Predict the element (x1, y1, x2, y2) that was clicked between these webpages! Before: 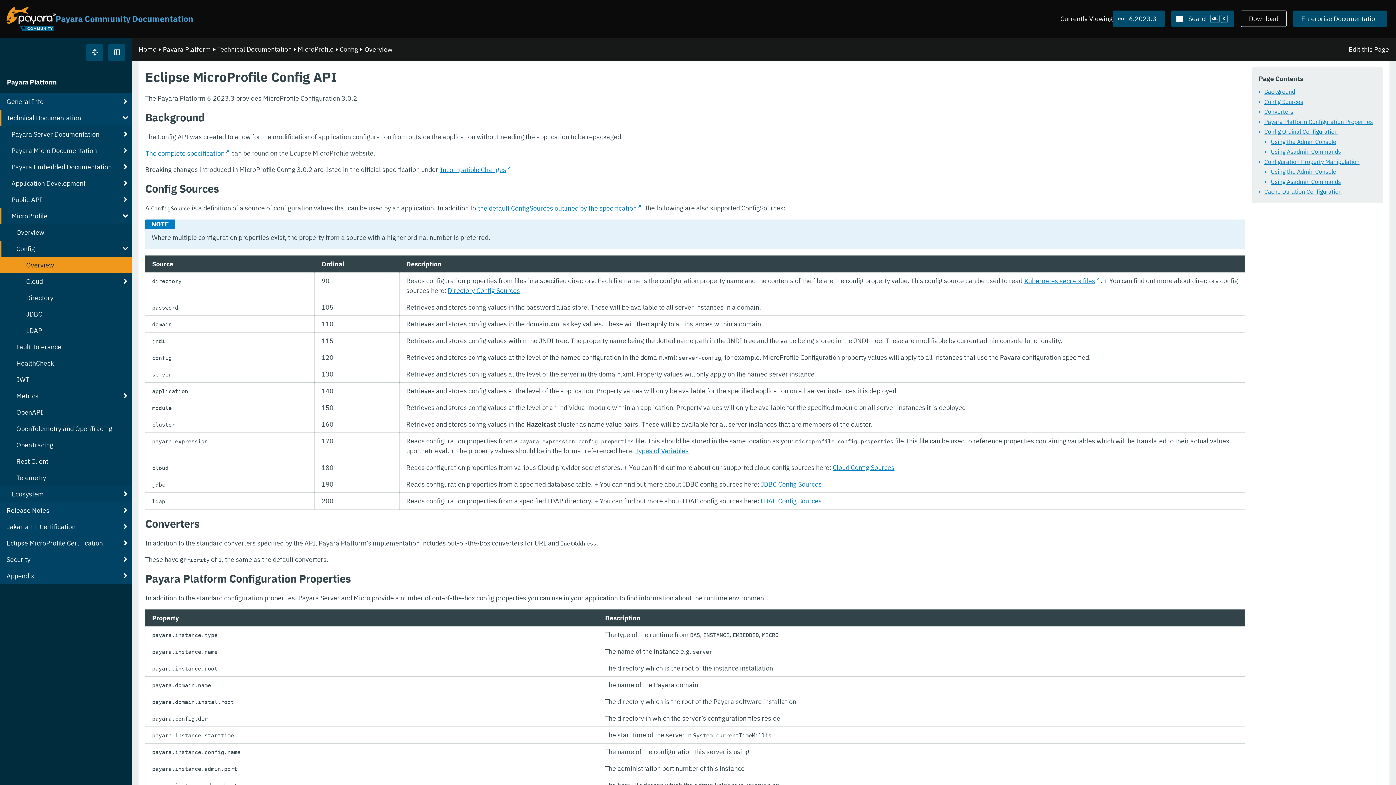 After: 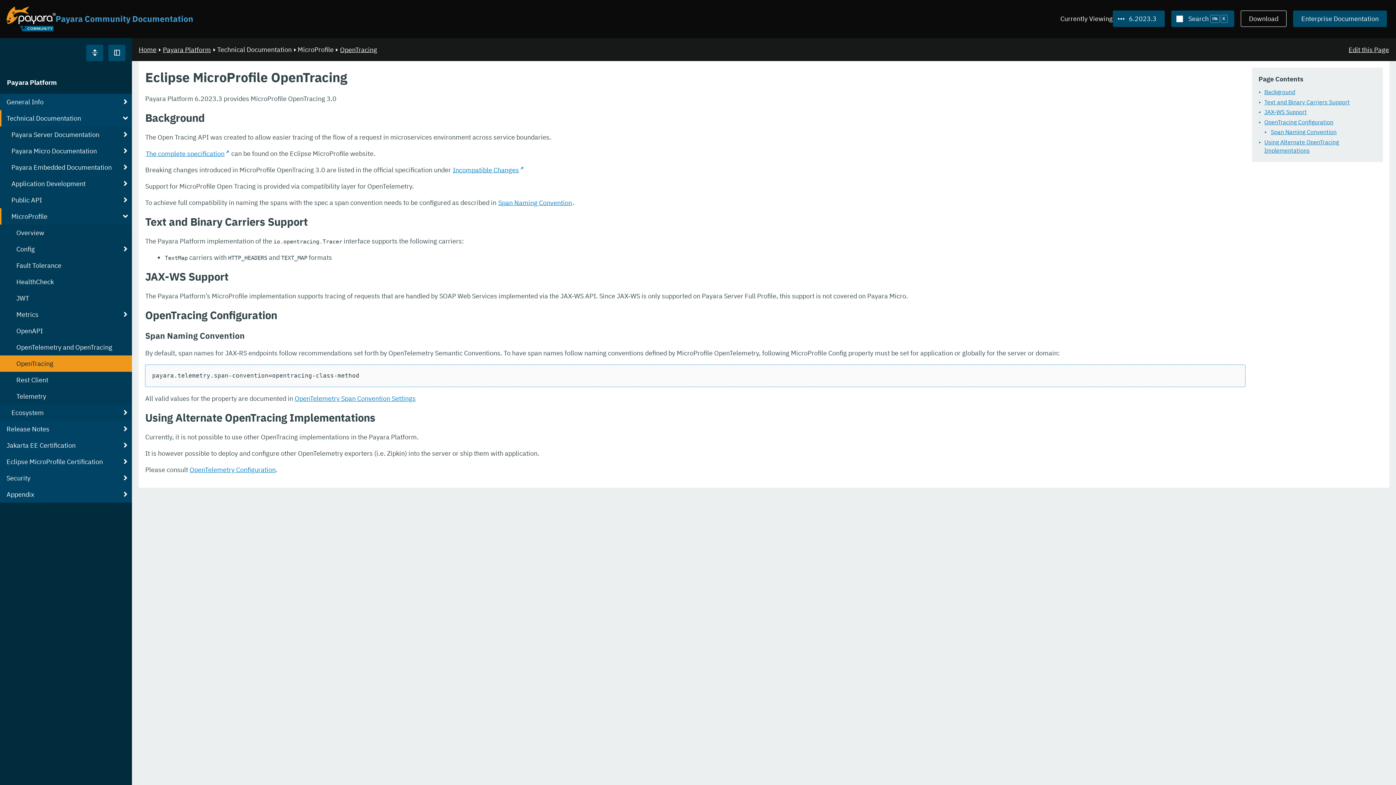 Action: bbox: (0, 437, 132, 453) label: OpenTracing